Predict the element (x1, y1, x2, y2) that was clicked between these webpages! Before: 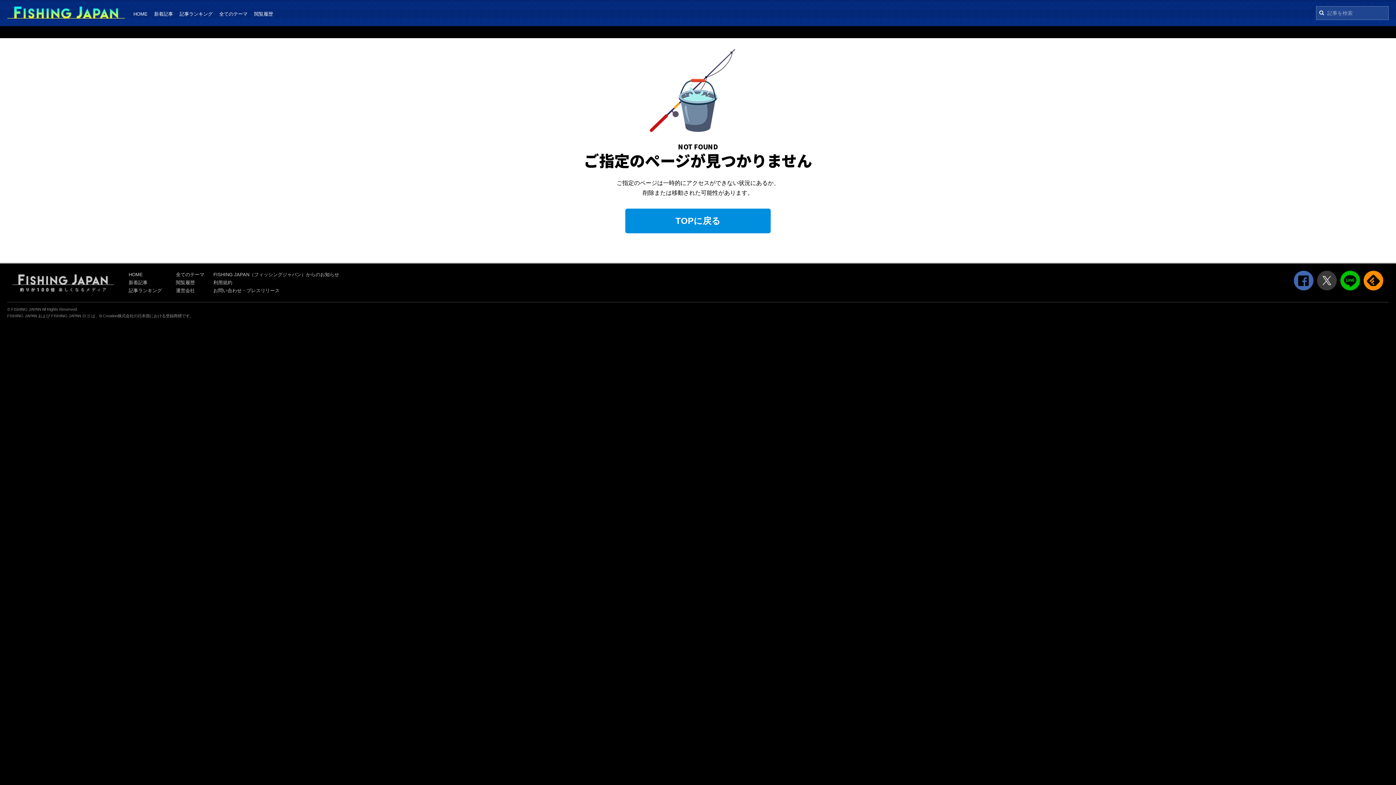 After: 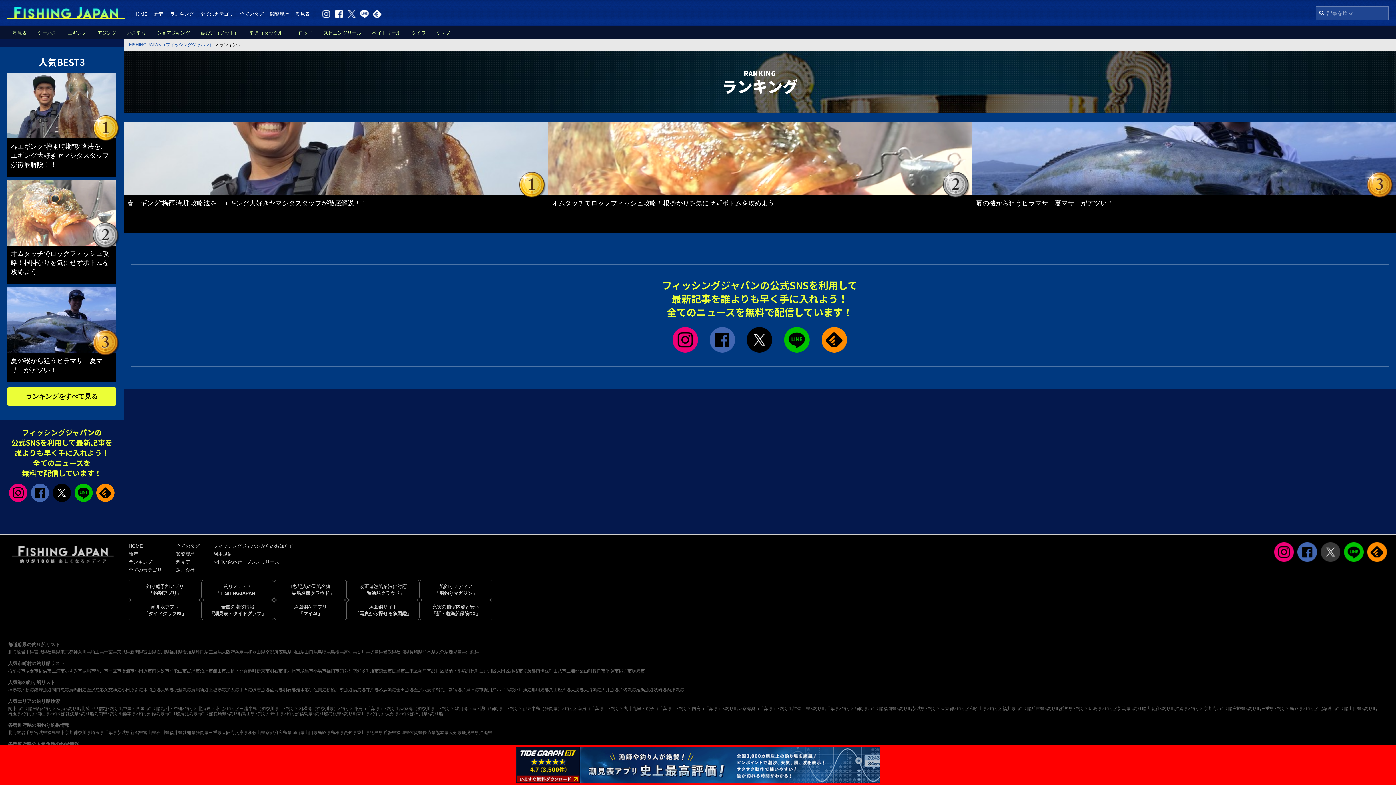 Action: label: 記事ランキング bbox: (128, 288, 161, 293)